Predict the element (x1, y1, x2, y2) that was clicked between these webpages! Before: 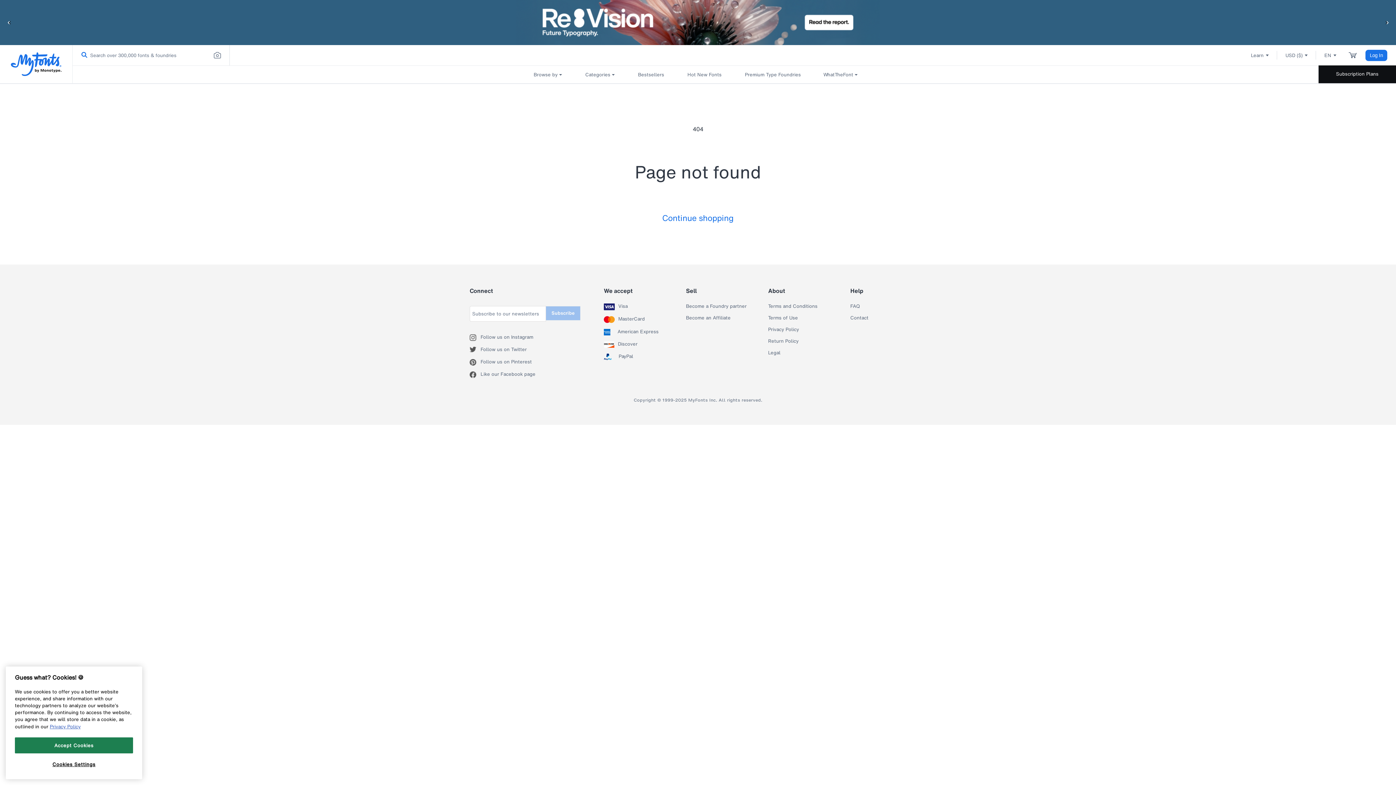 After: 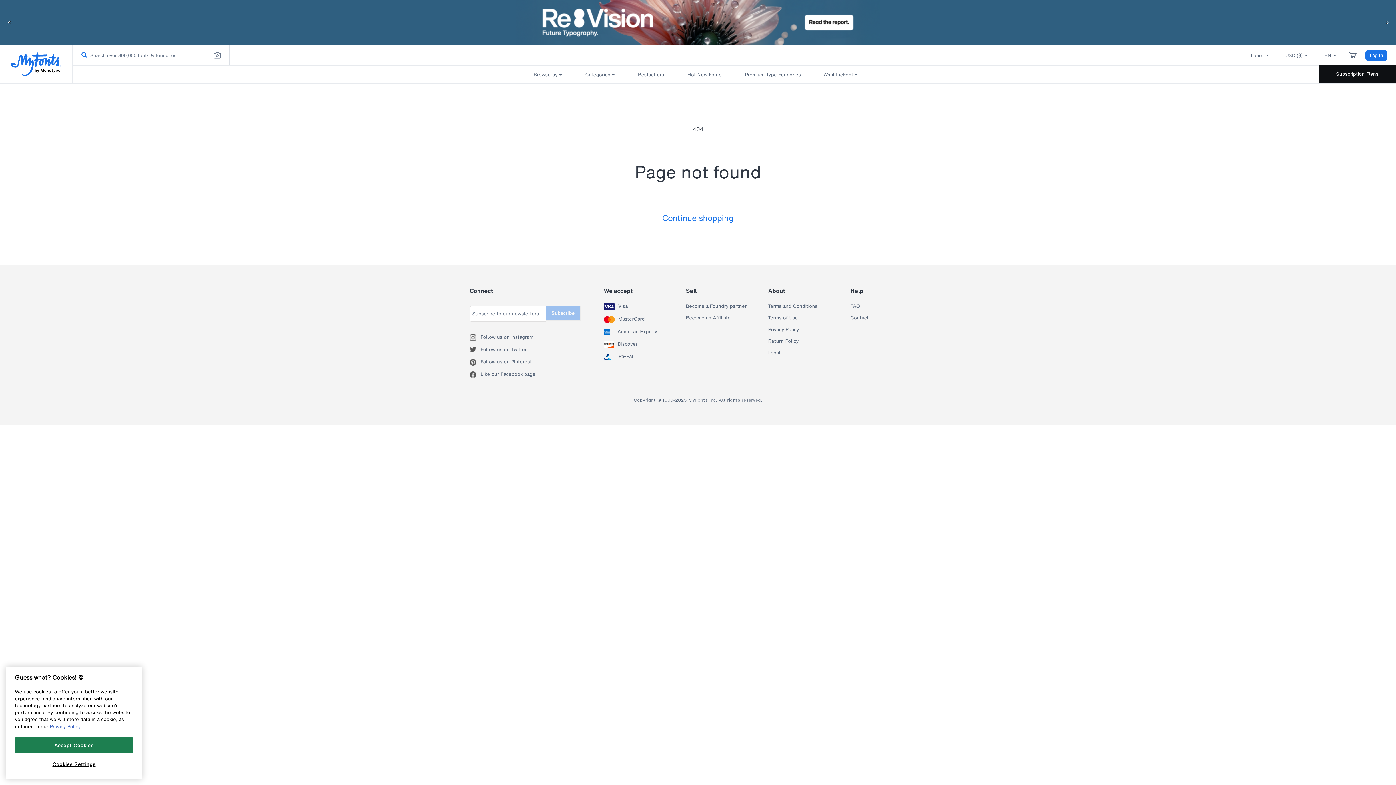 Action: bbox: (617, 329, 658, 335) label: American Express